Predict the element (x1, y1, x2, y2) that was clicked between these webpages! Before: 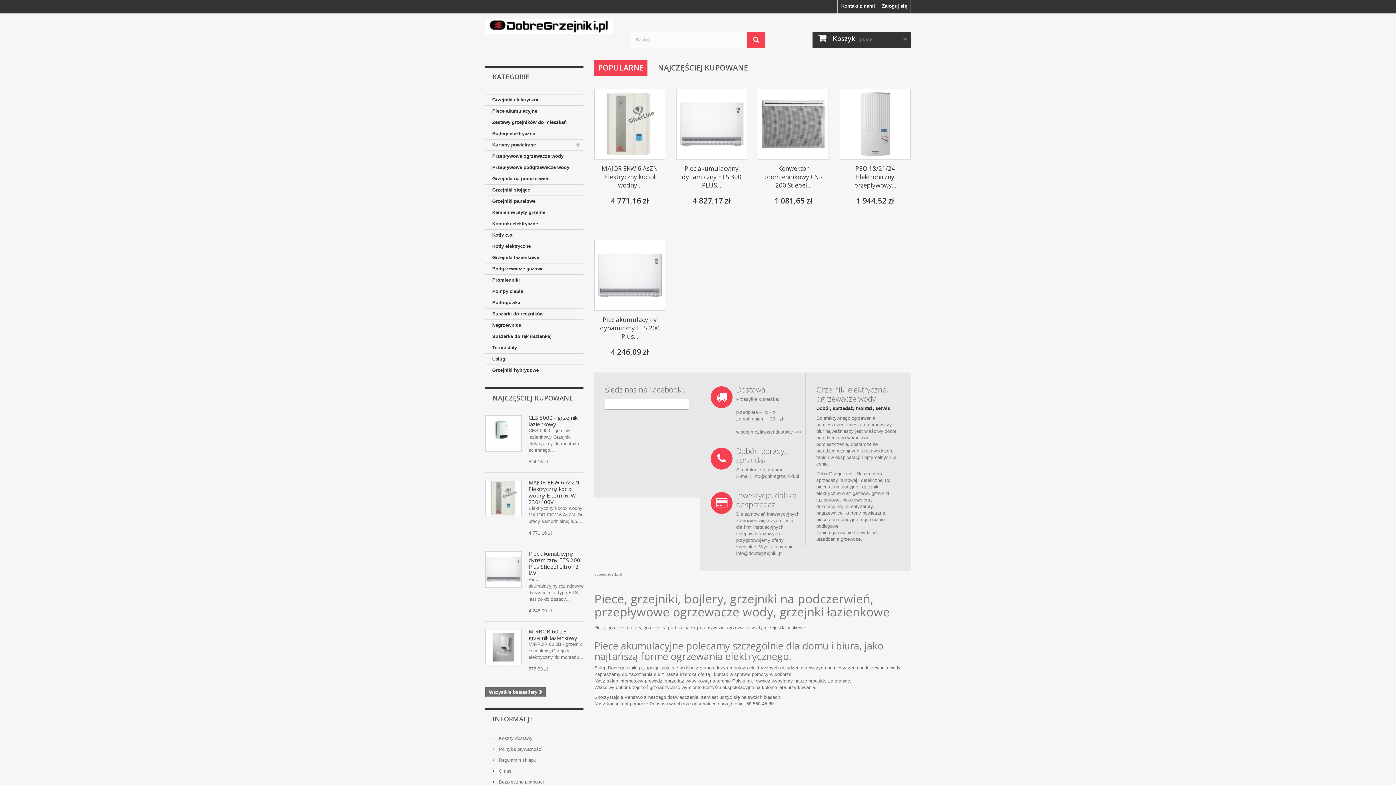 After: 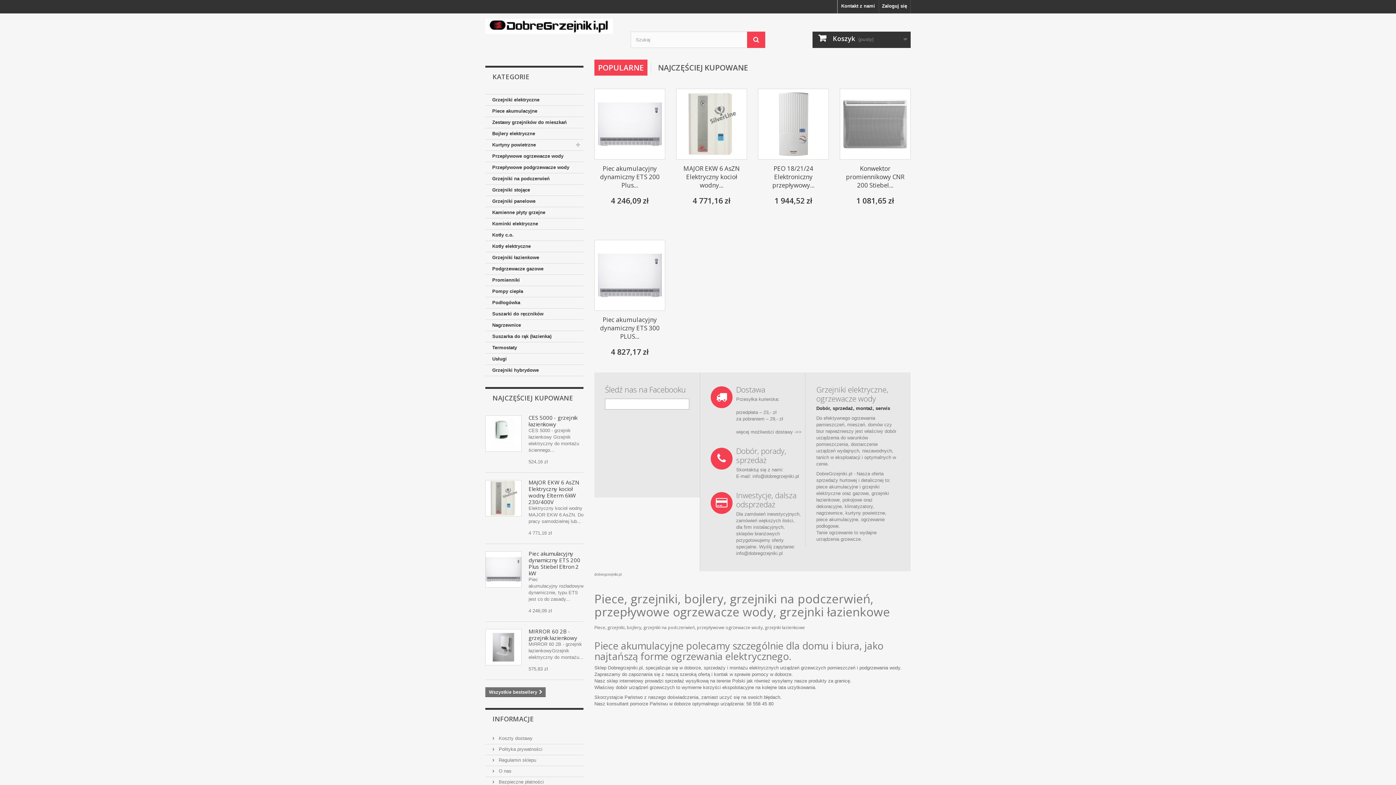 Action: label: DobreGrzejniki.pl  bbox: (816, 471, 853, 476)